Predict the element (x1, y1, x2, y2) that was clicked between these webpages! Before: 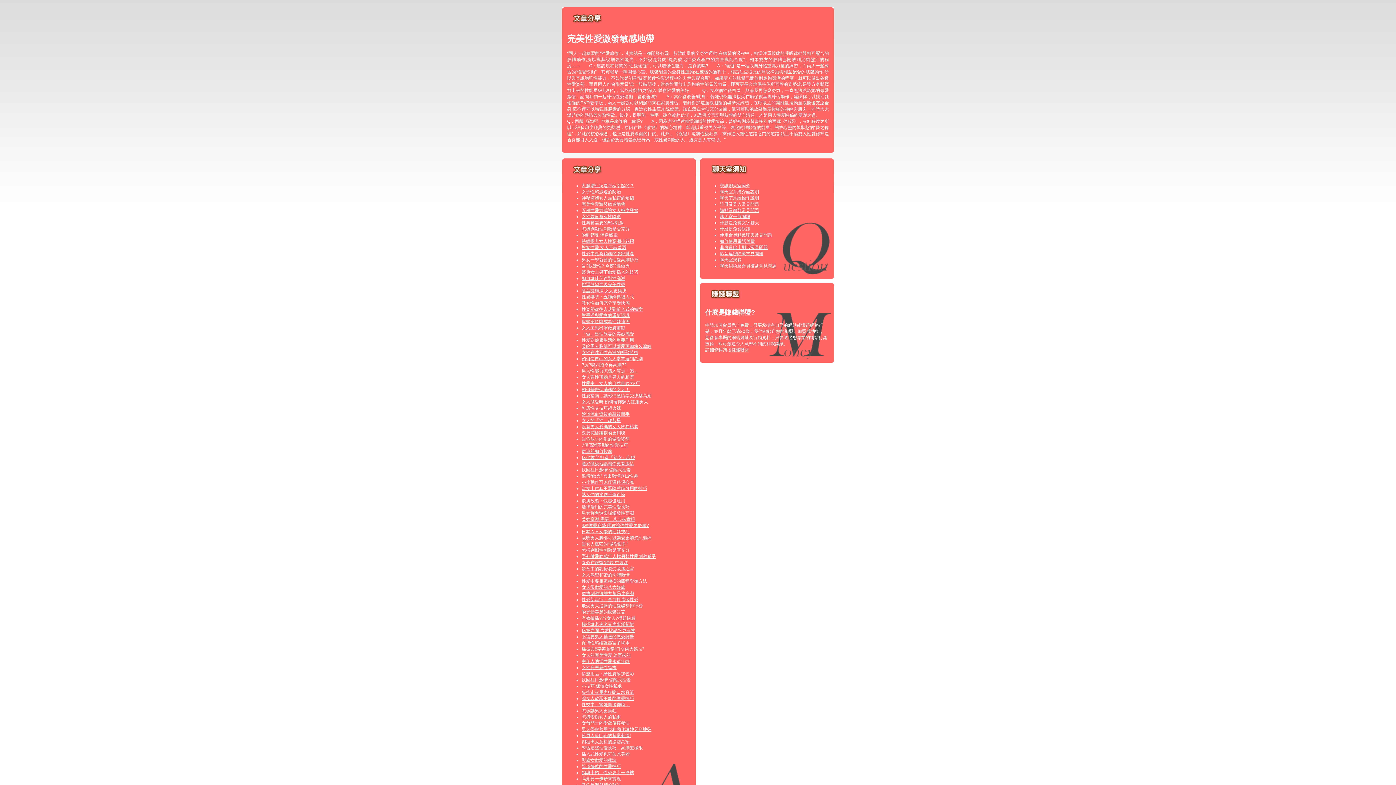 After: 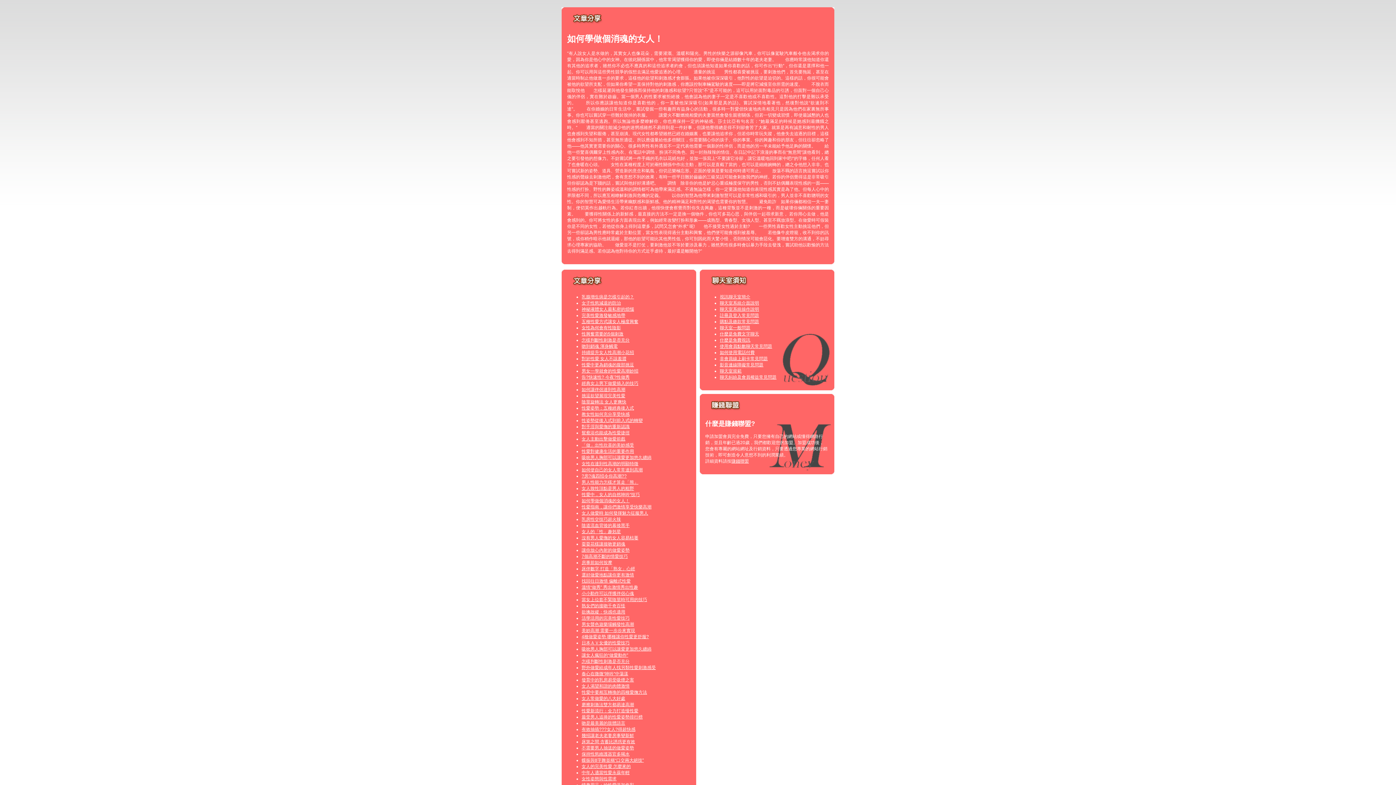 Action: bbox: (581, 387, 629, 392) label: 如何學做個消魂的女人！